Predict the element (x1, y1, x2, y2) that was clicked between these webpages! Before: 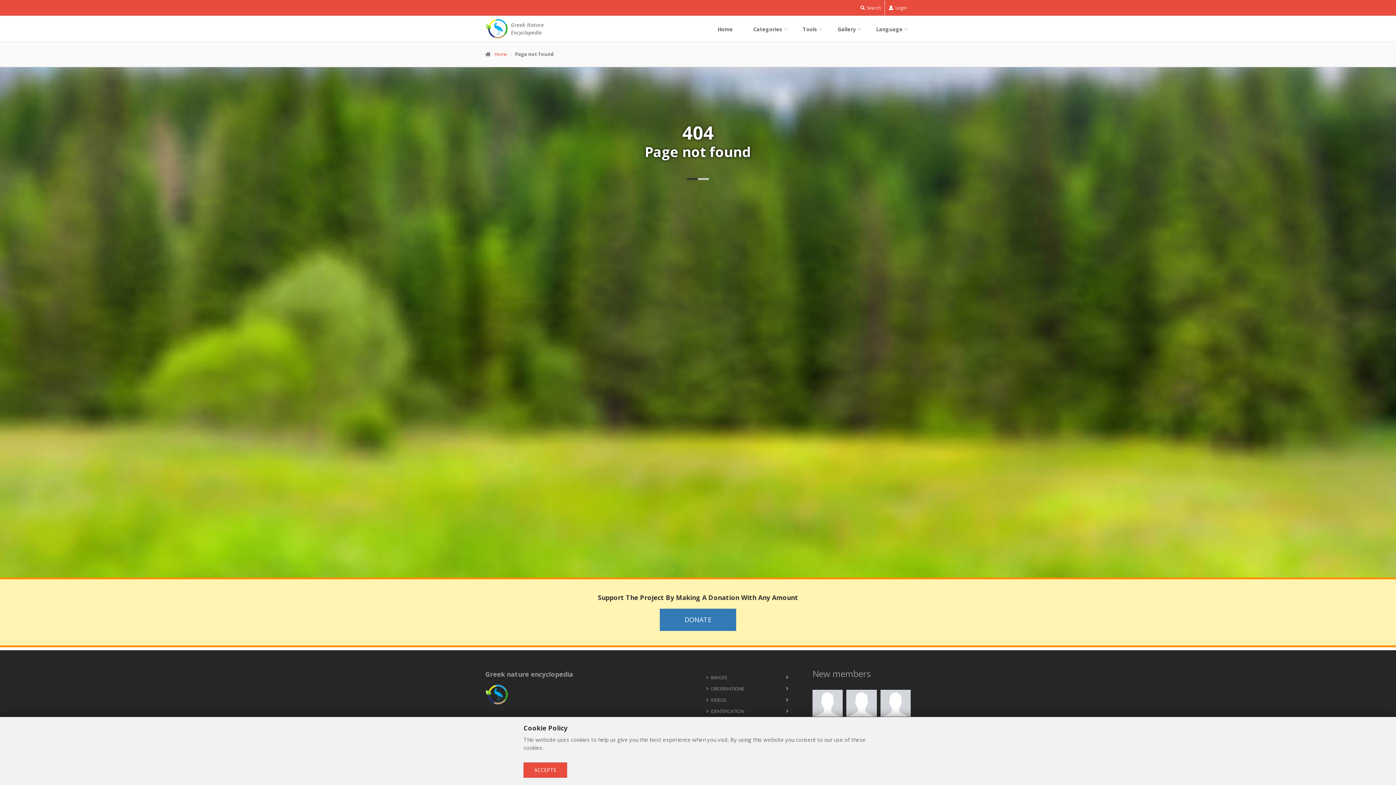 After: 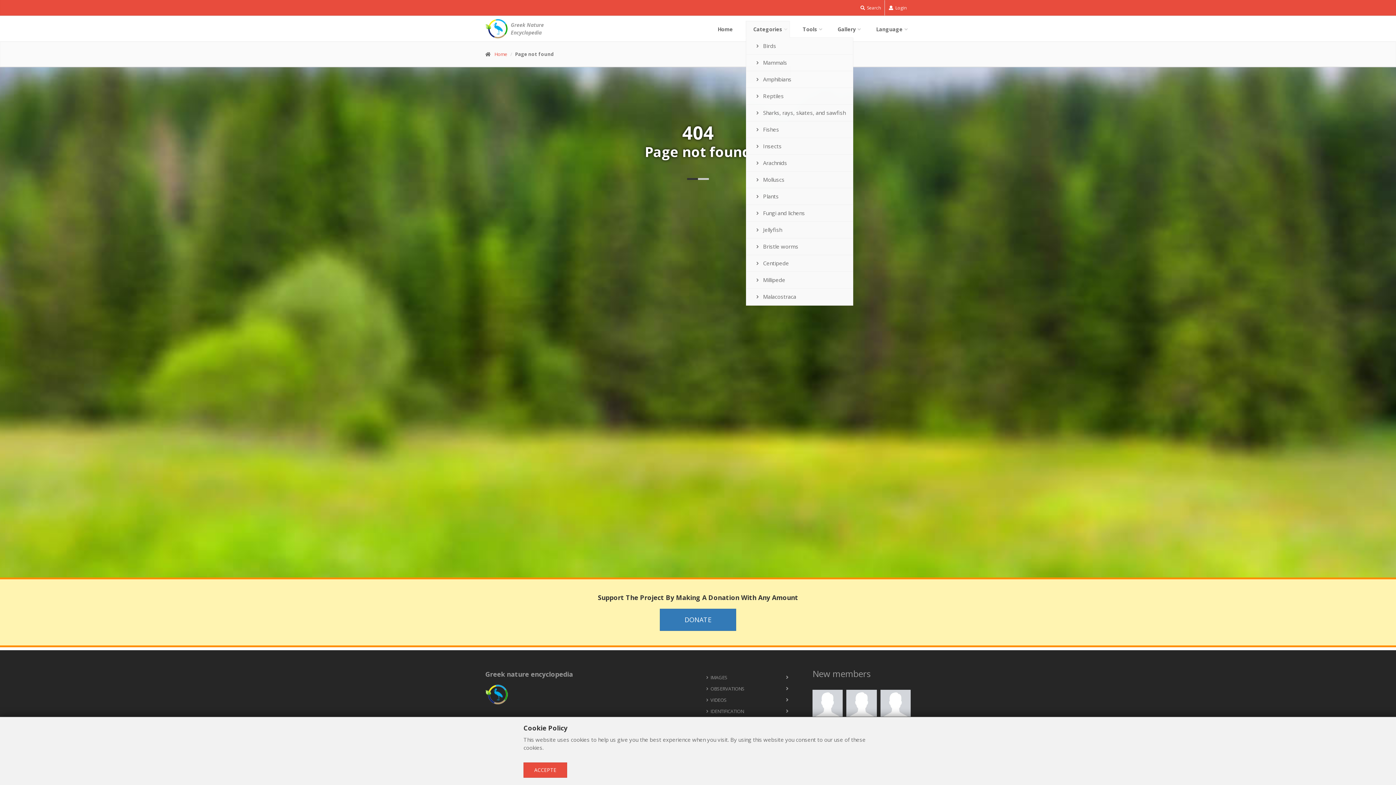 Action: bbox: (746, 21, 790, 37) label: Categories